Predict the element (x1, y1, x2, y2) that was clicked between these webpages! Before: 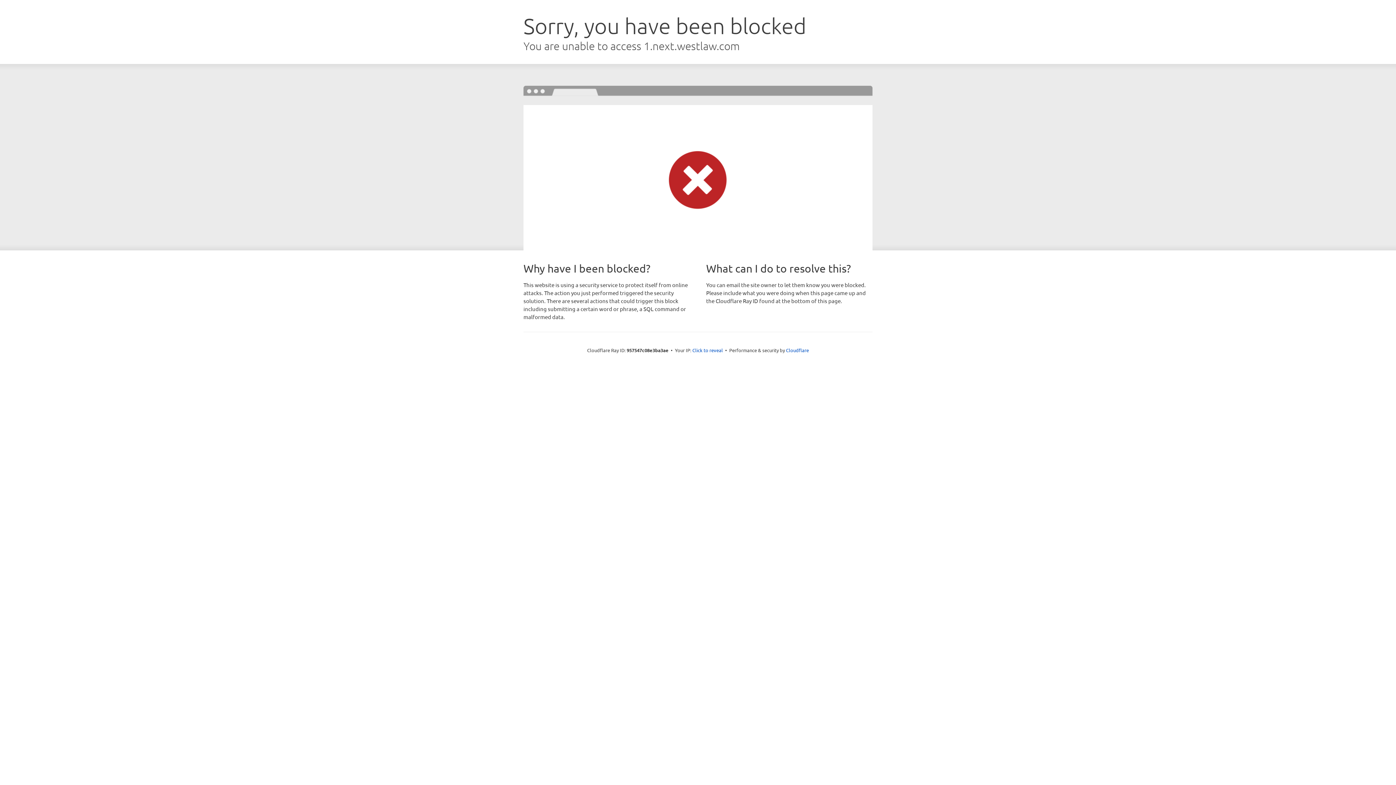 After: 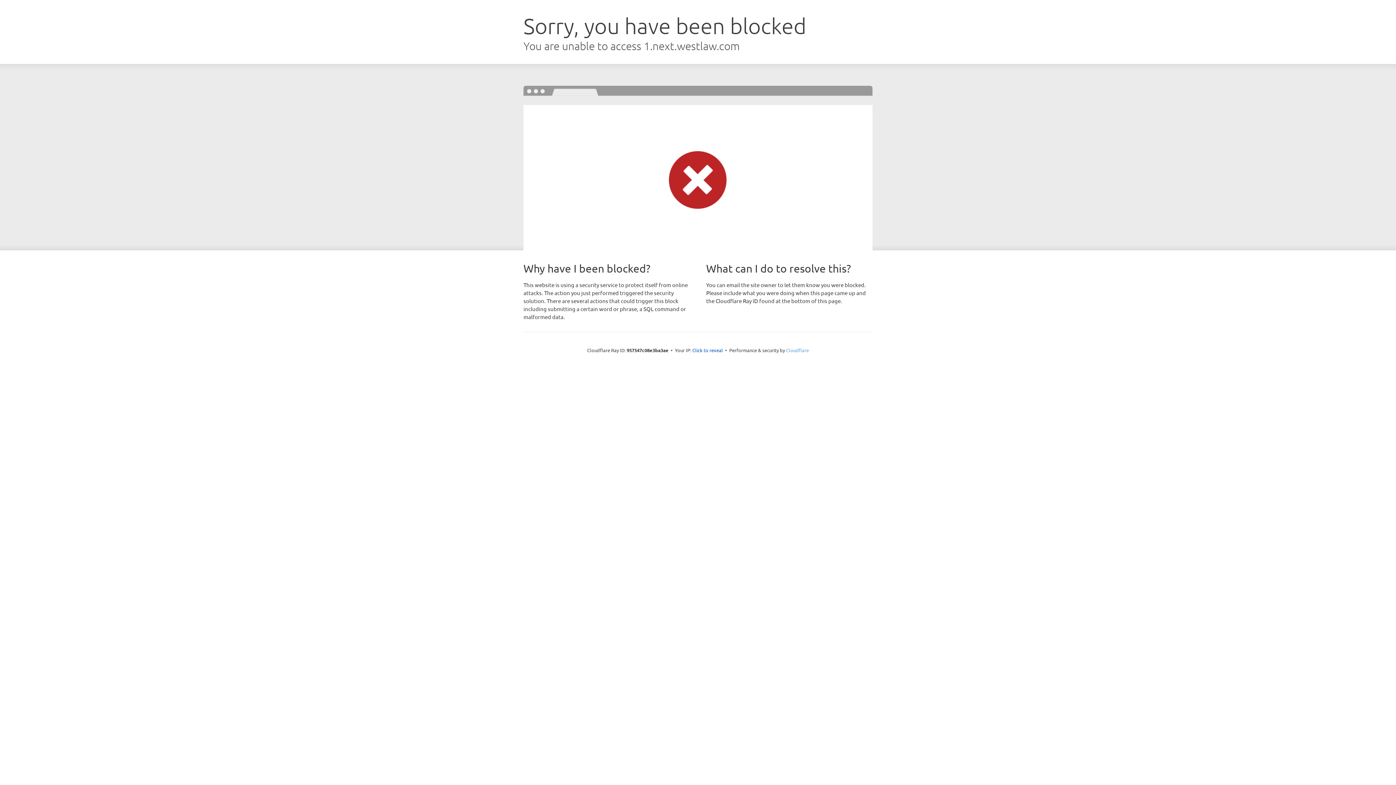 Action: bbox: (786, 347, 809, 353) label: Cloudflare